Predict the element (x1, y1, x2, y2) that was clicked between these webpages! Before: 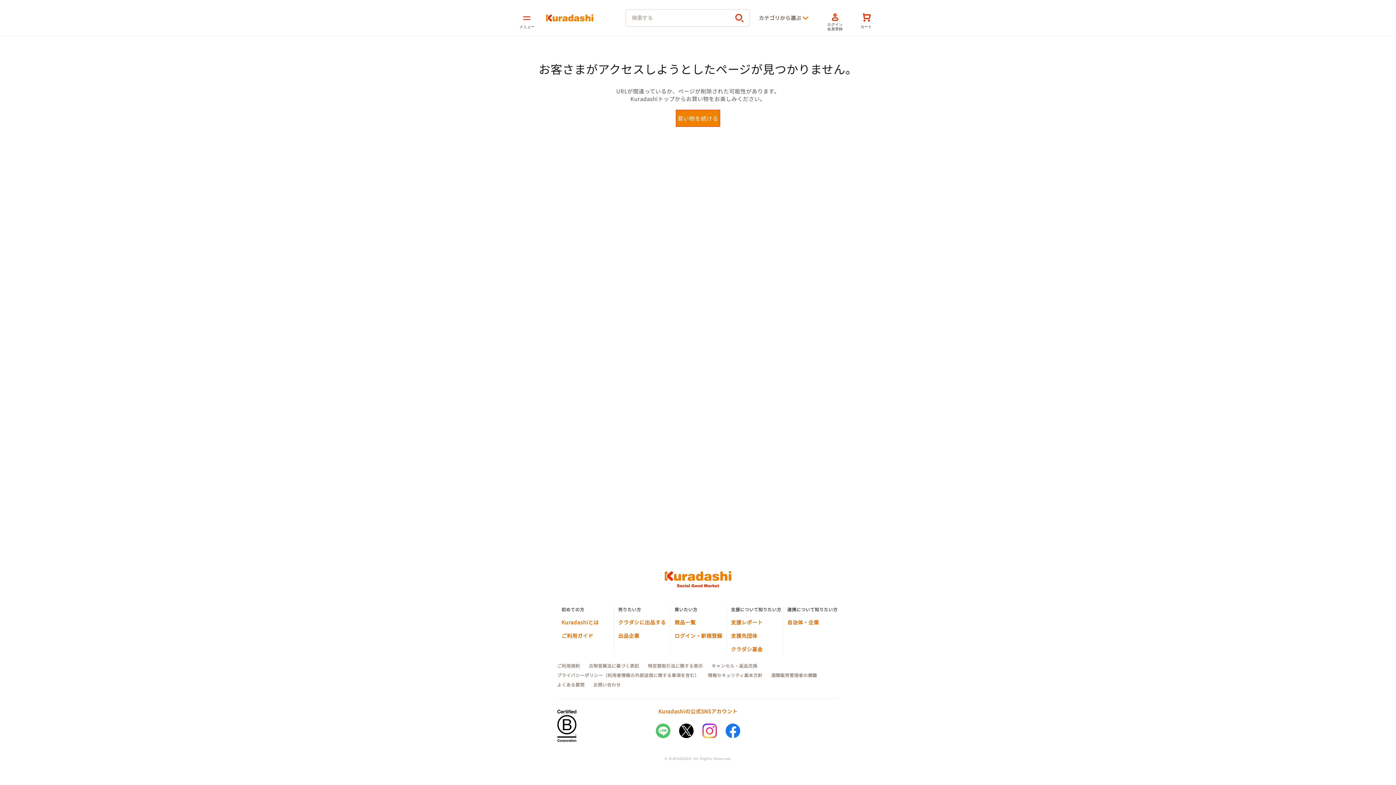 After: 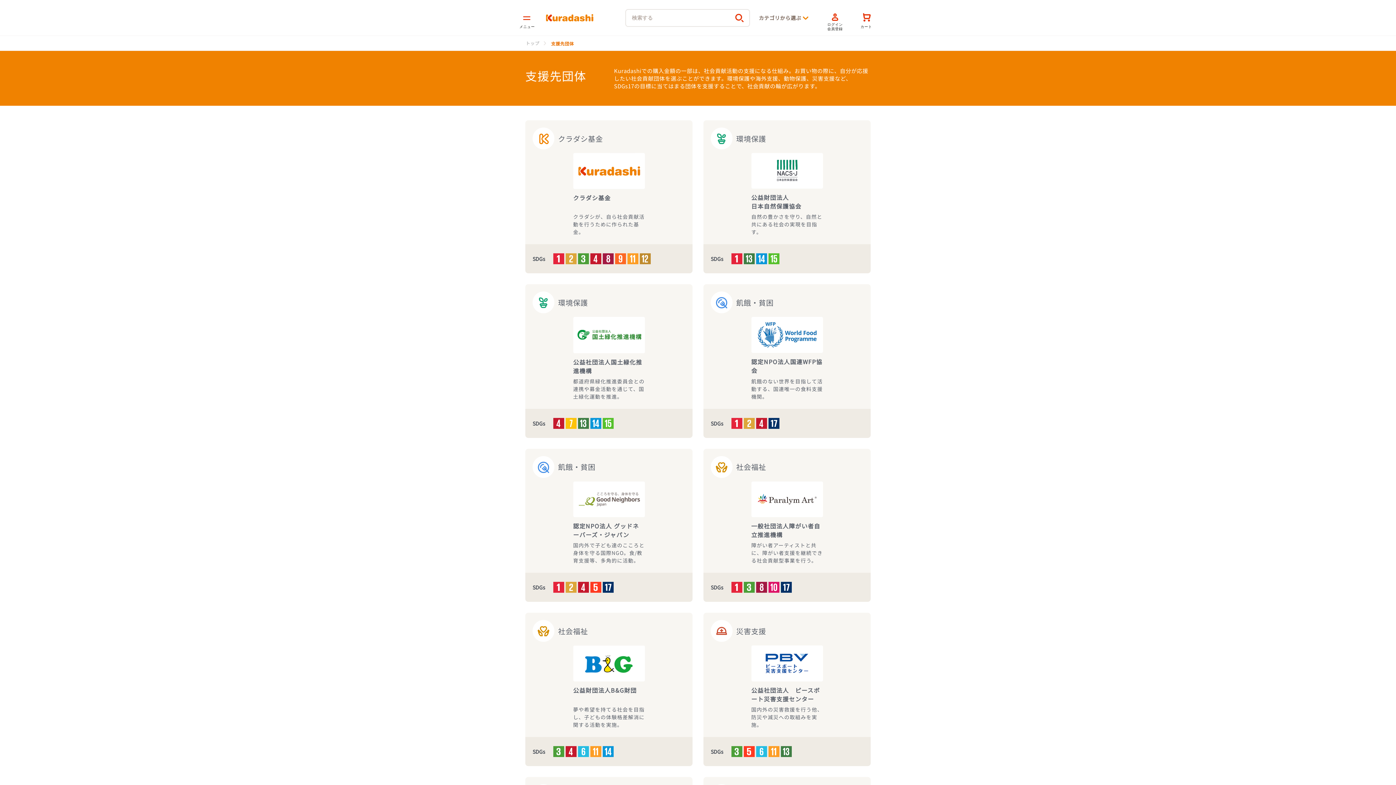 Action: bbox: (731, 632, 757, 639) label: 支援先団体